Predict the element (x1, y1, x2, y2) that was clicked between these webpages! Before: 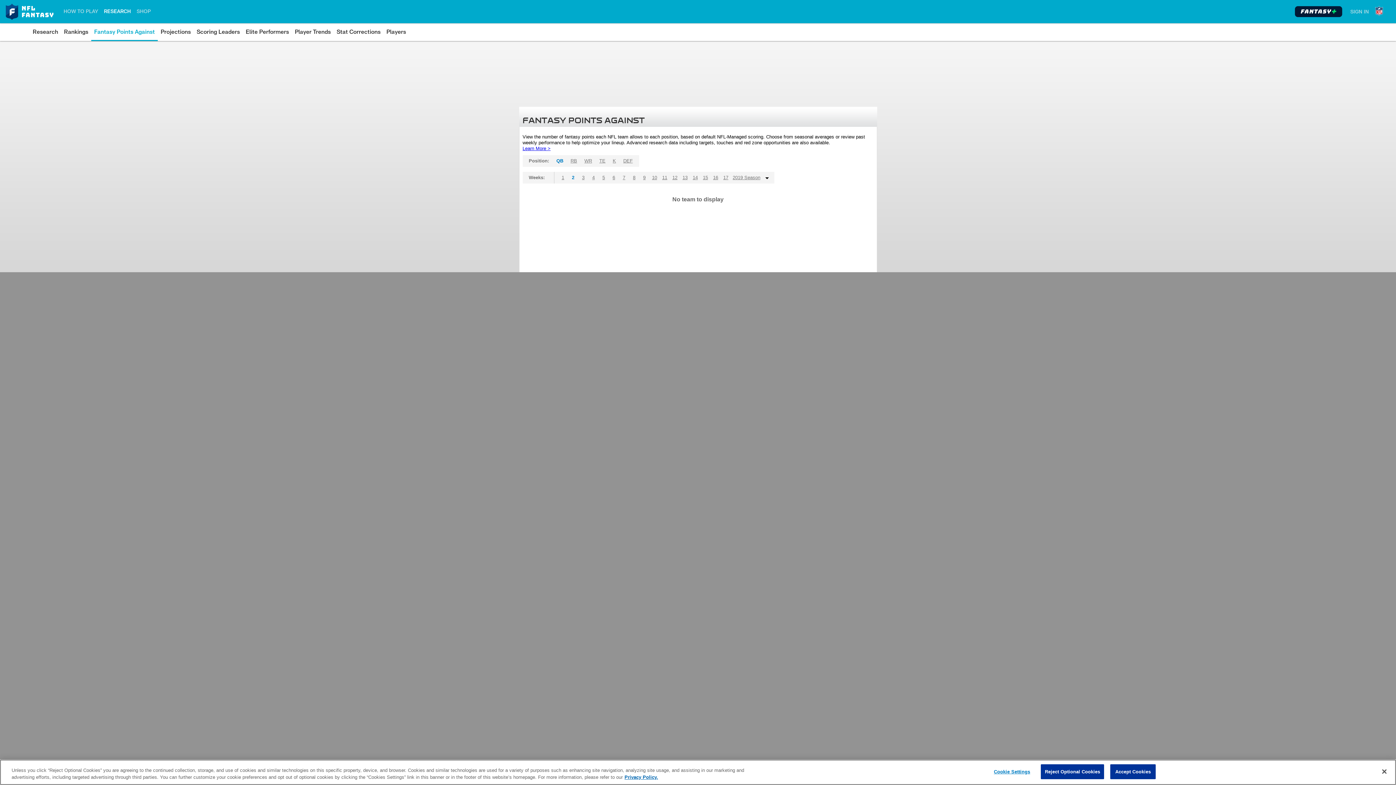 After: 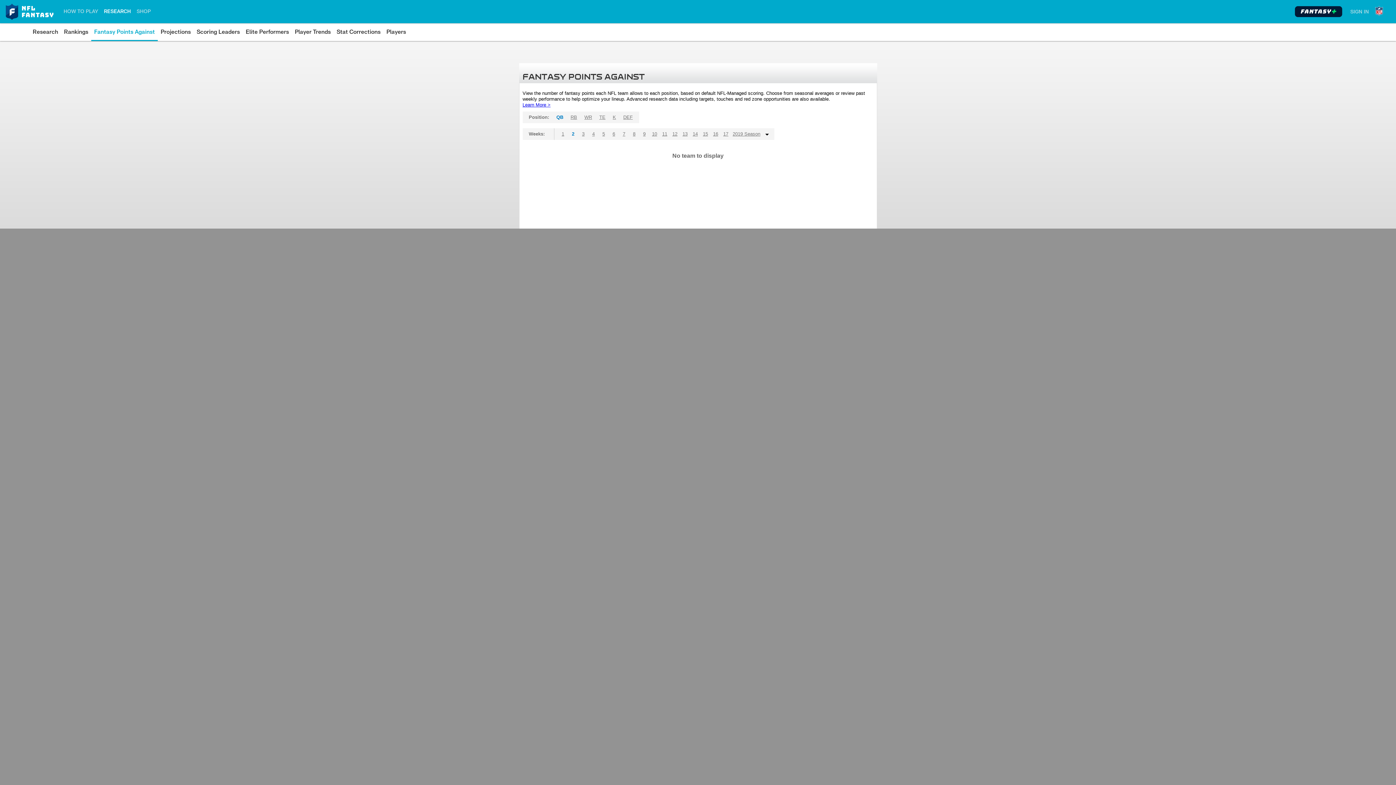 Action: label: Close bbox: (1376, 764, 1392, 780)